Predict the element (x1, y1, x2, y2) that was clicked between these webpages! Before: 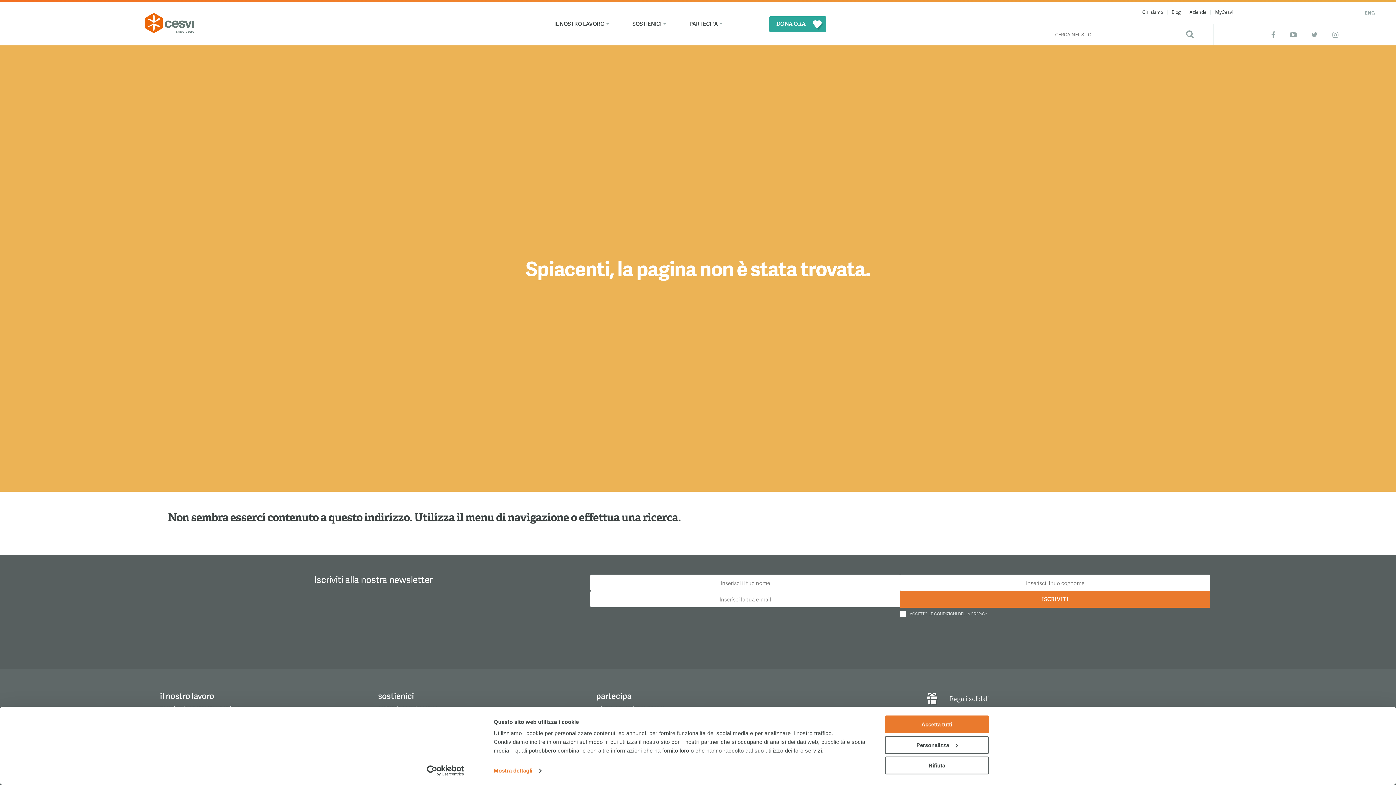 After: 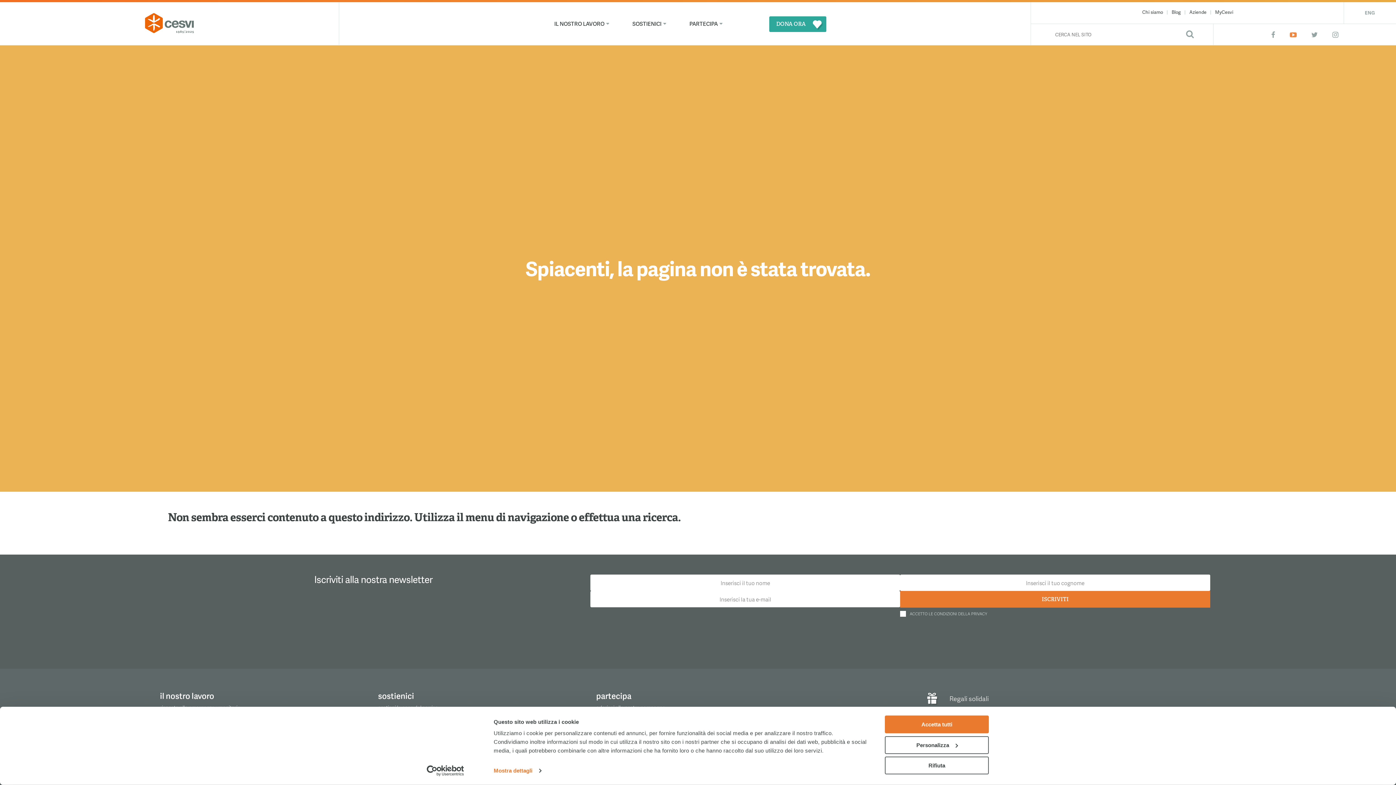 Action: label: YouTube bbox: (1284, 27, 1302, 41)